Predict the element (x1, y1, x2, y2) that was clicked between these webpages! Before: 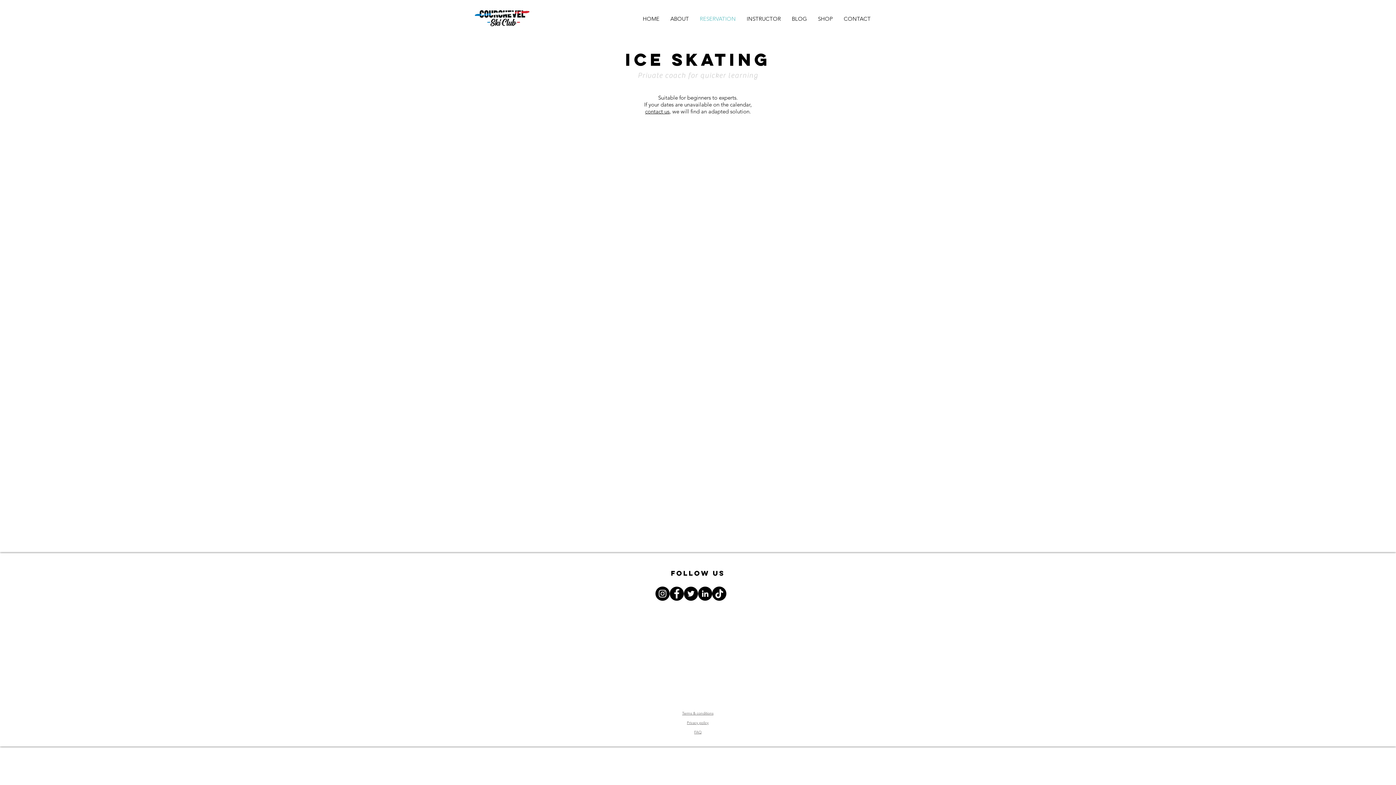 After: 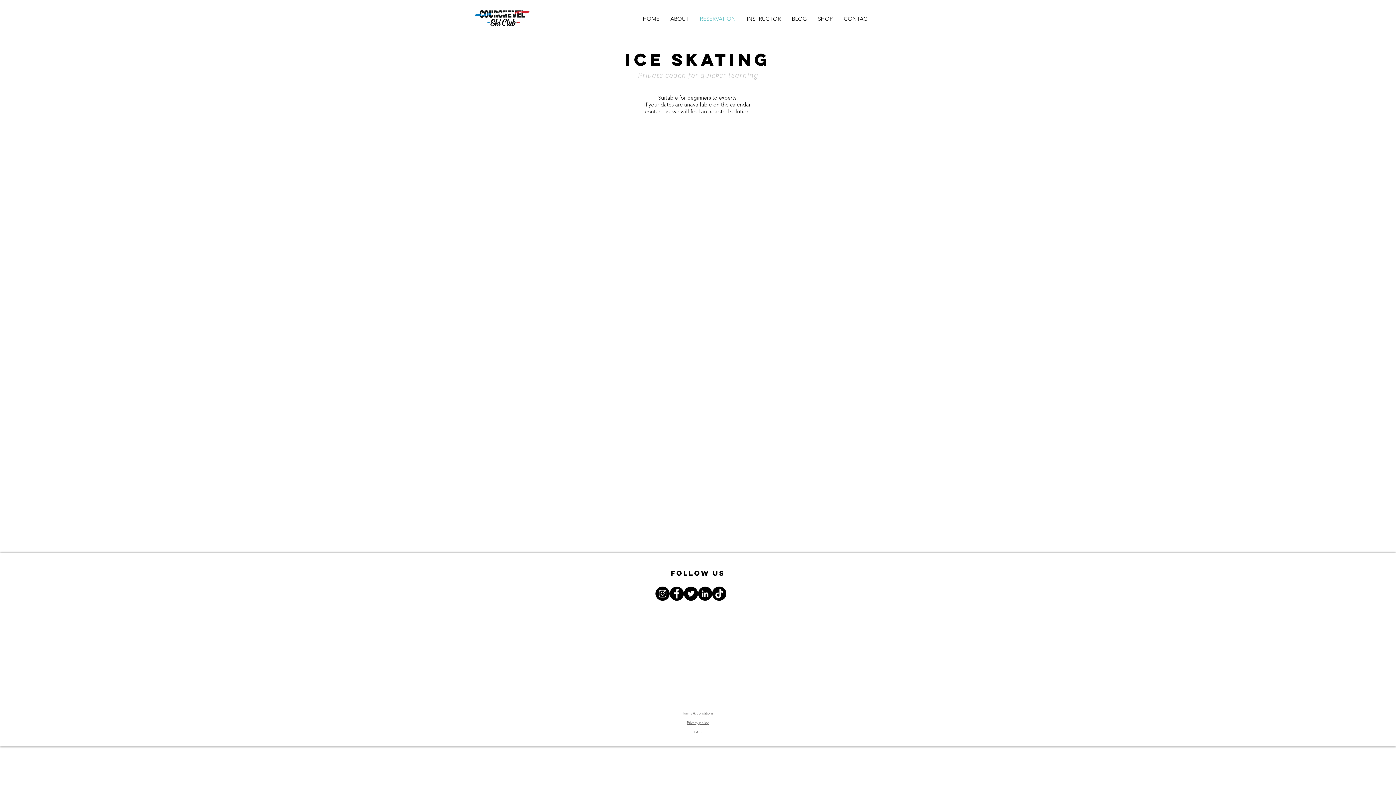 Action: label: Twitter bbox: (684, 586, 698, 601)